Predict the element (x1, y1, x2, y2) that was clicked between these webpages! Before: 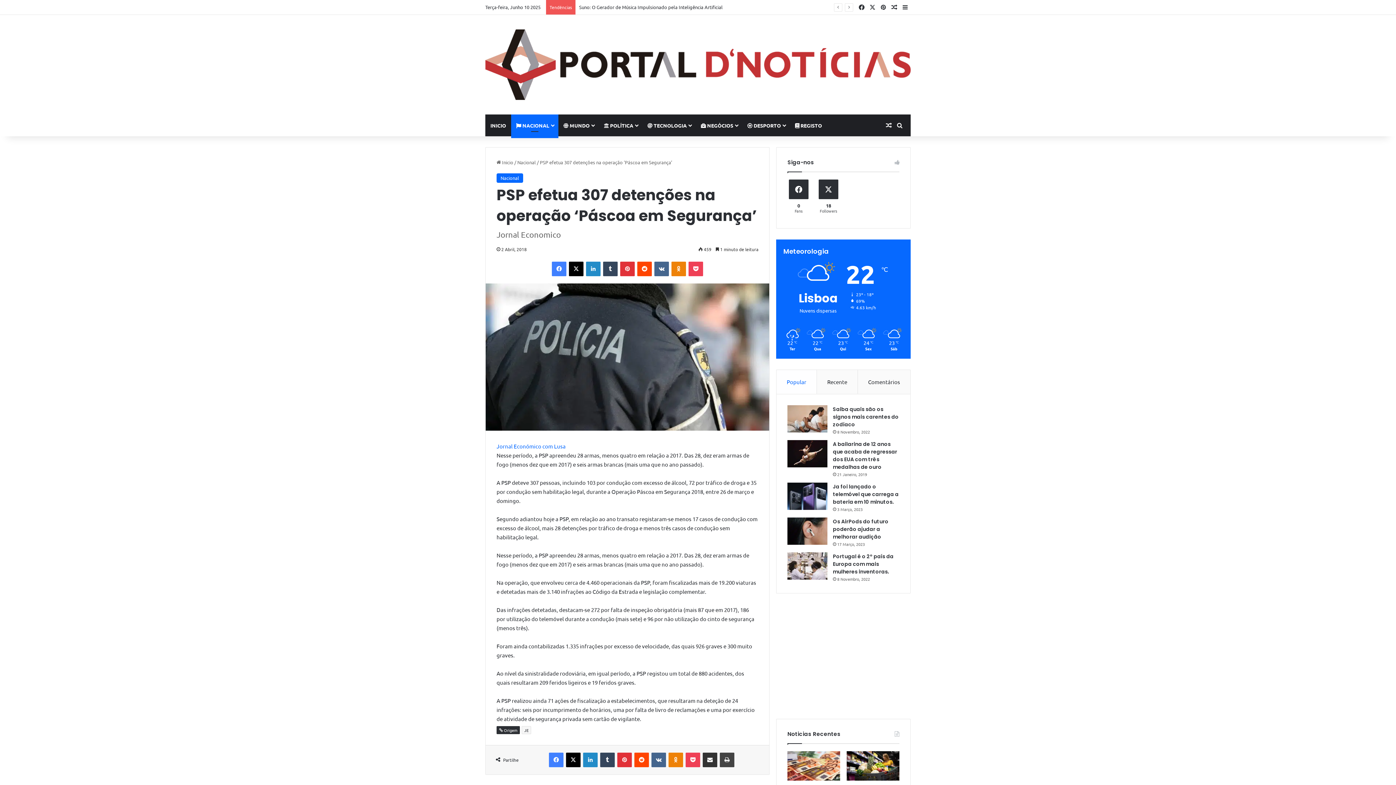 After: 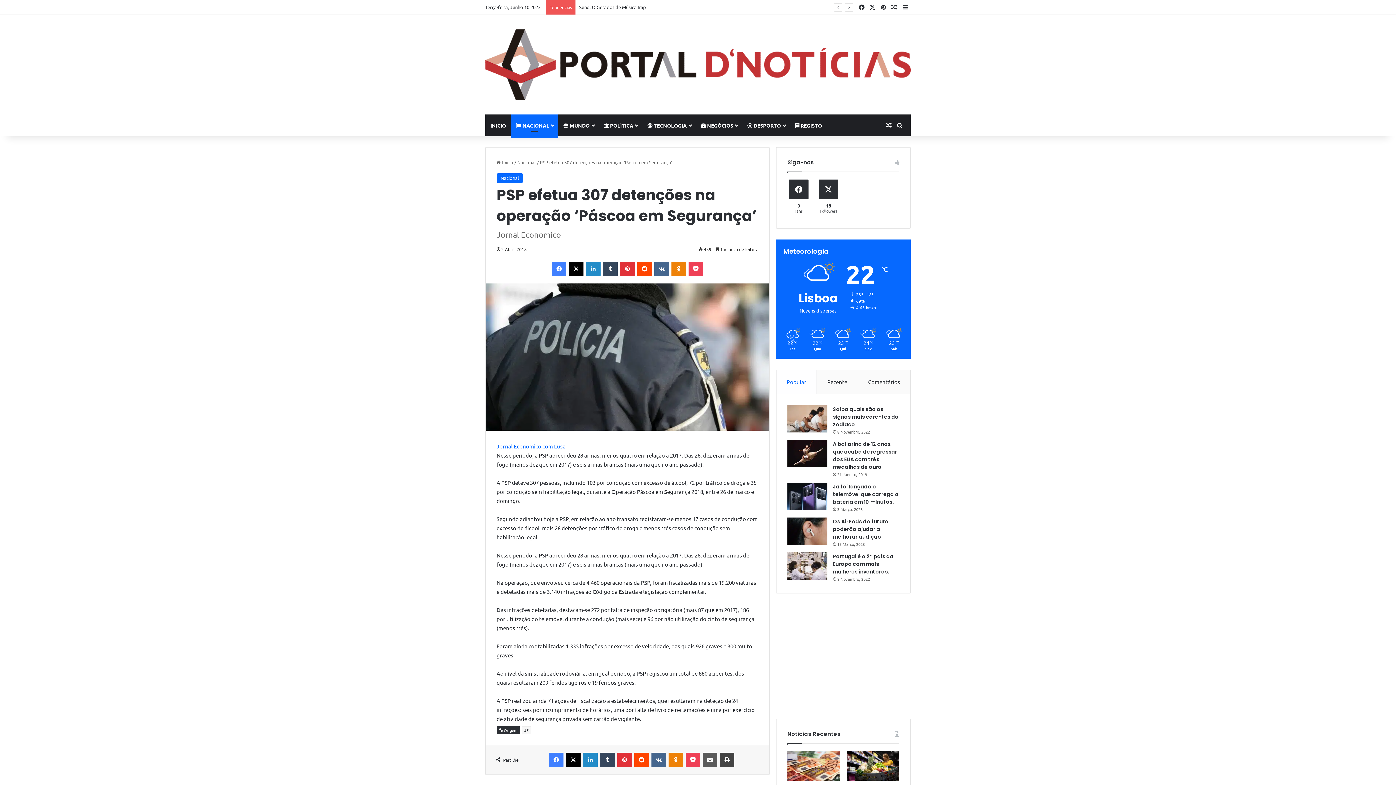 Action: bbox: (702, 752, 717, 767) label: Partilhe via Email